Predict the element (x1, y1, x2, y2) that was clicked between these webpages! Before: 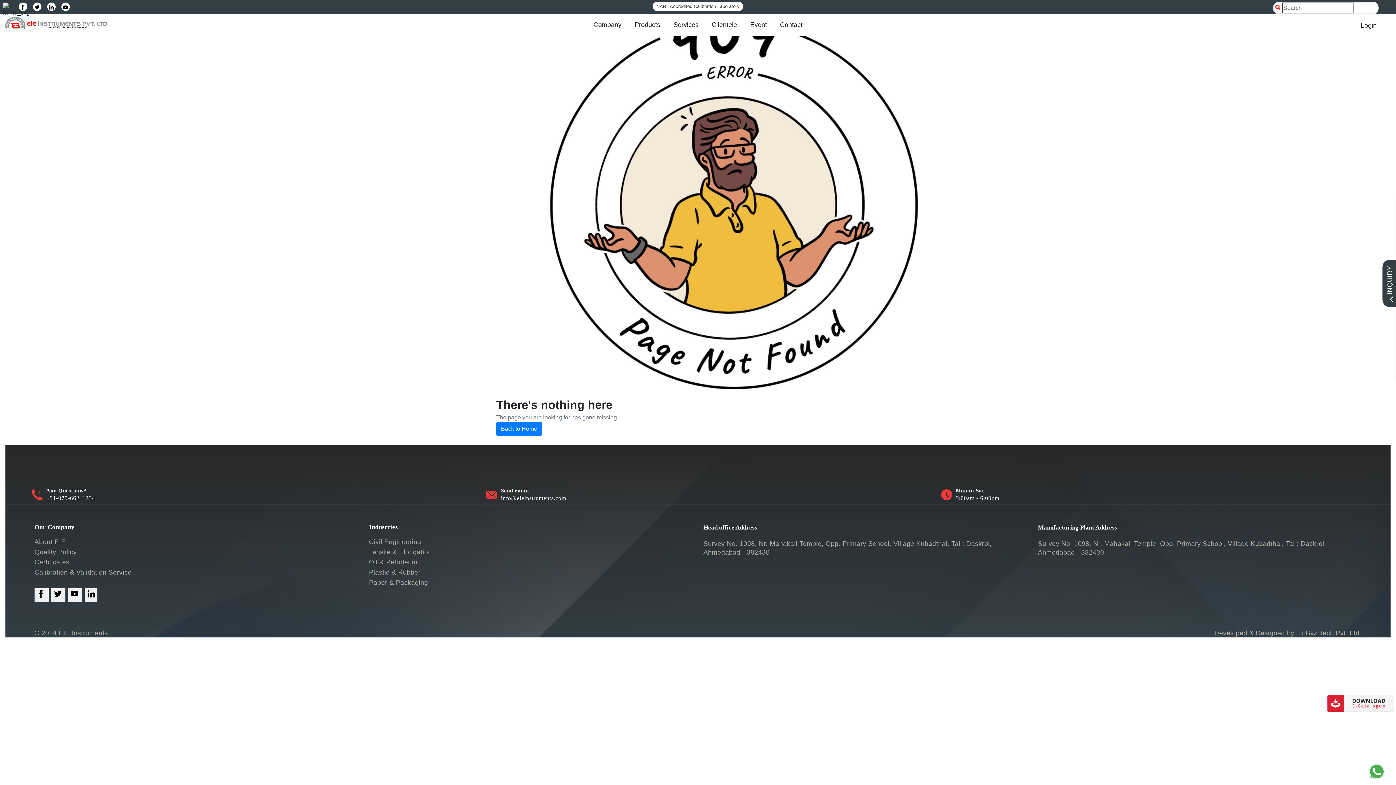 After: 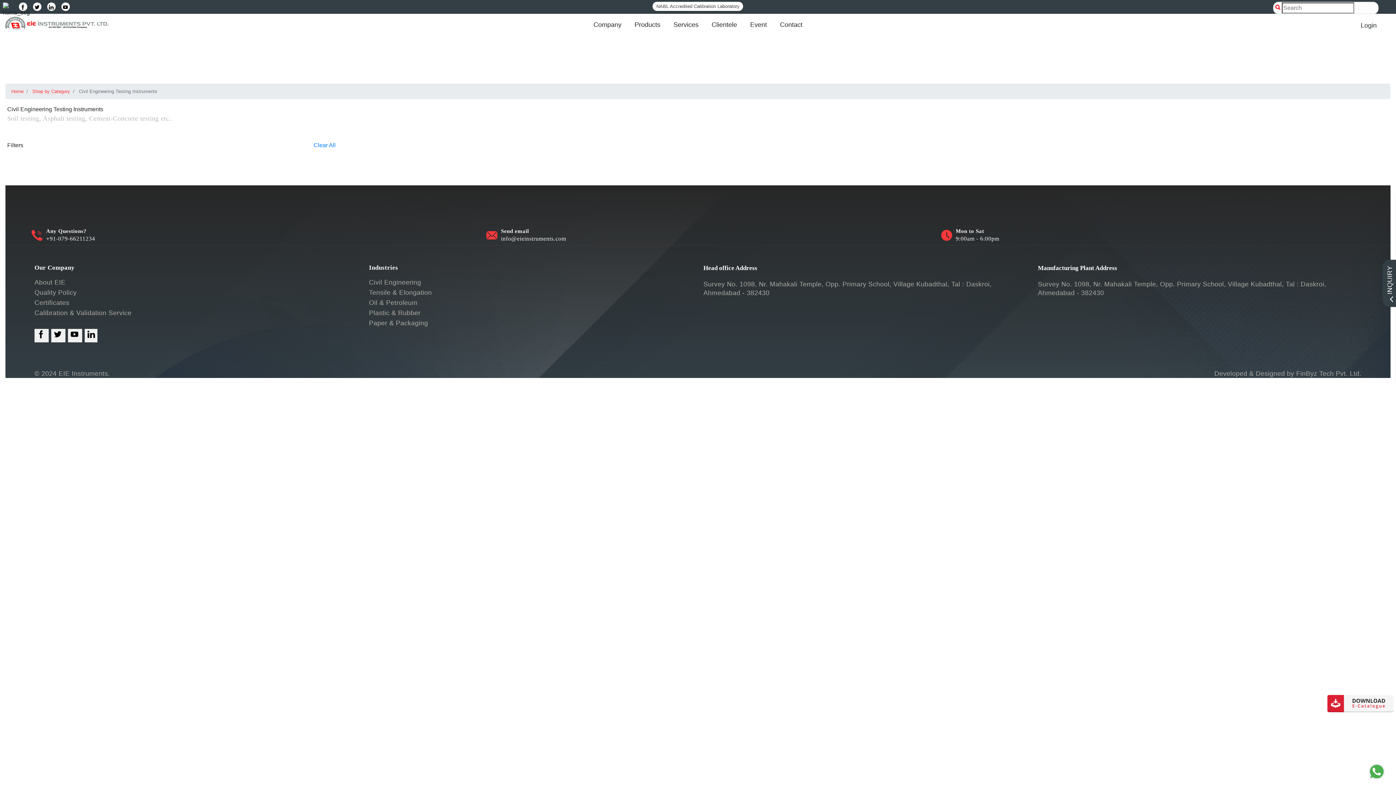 Action: bbox: (369, 538, 421, 545) label: Civil Engineering